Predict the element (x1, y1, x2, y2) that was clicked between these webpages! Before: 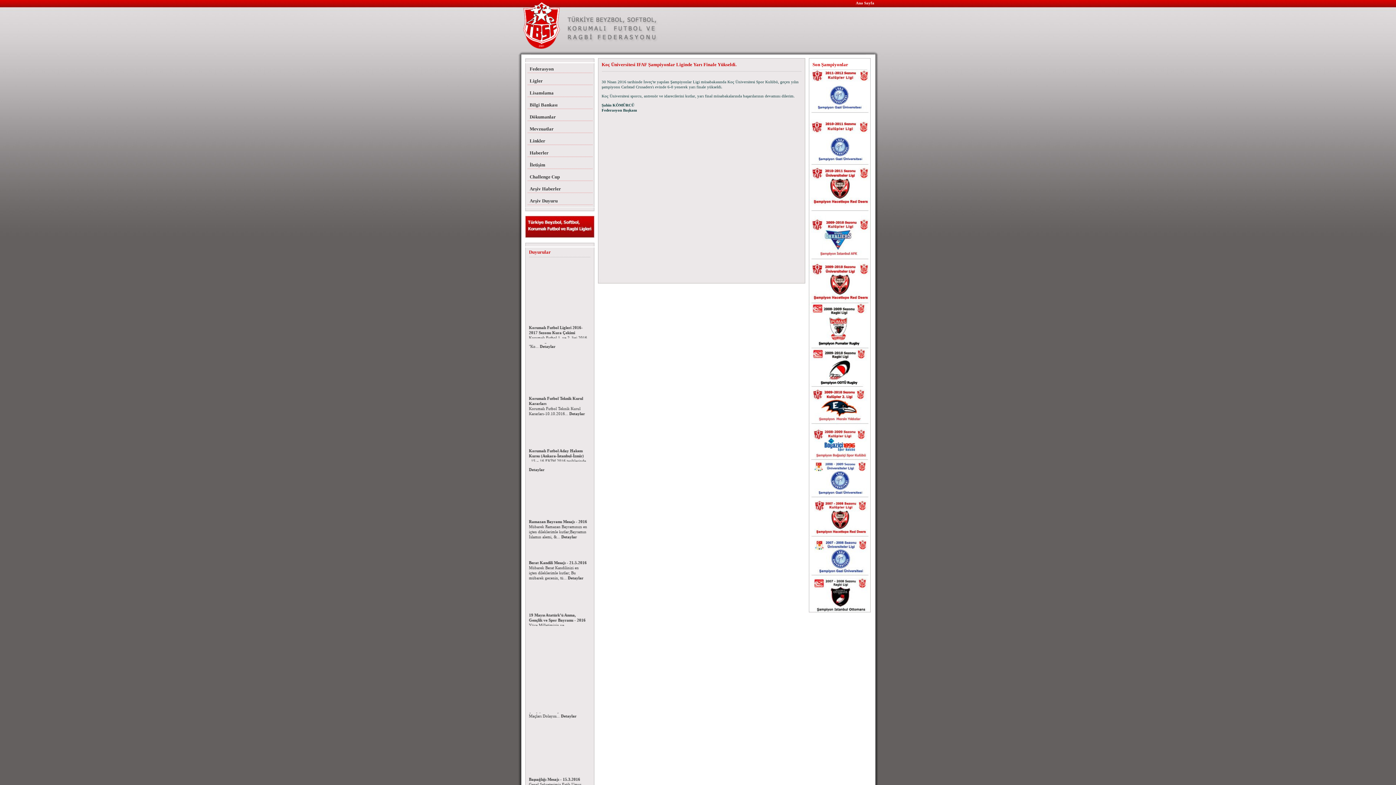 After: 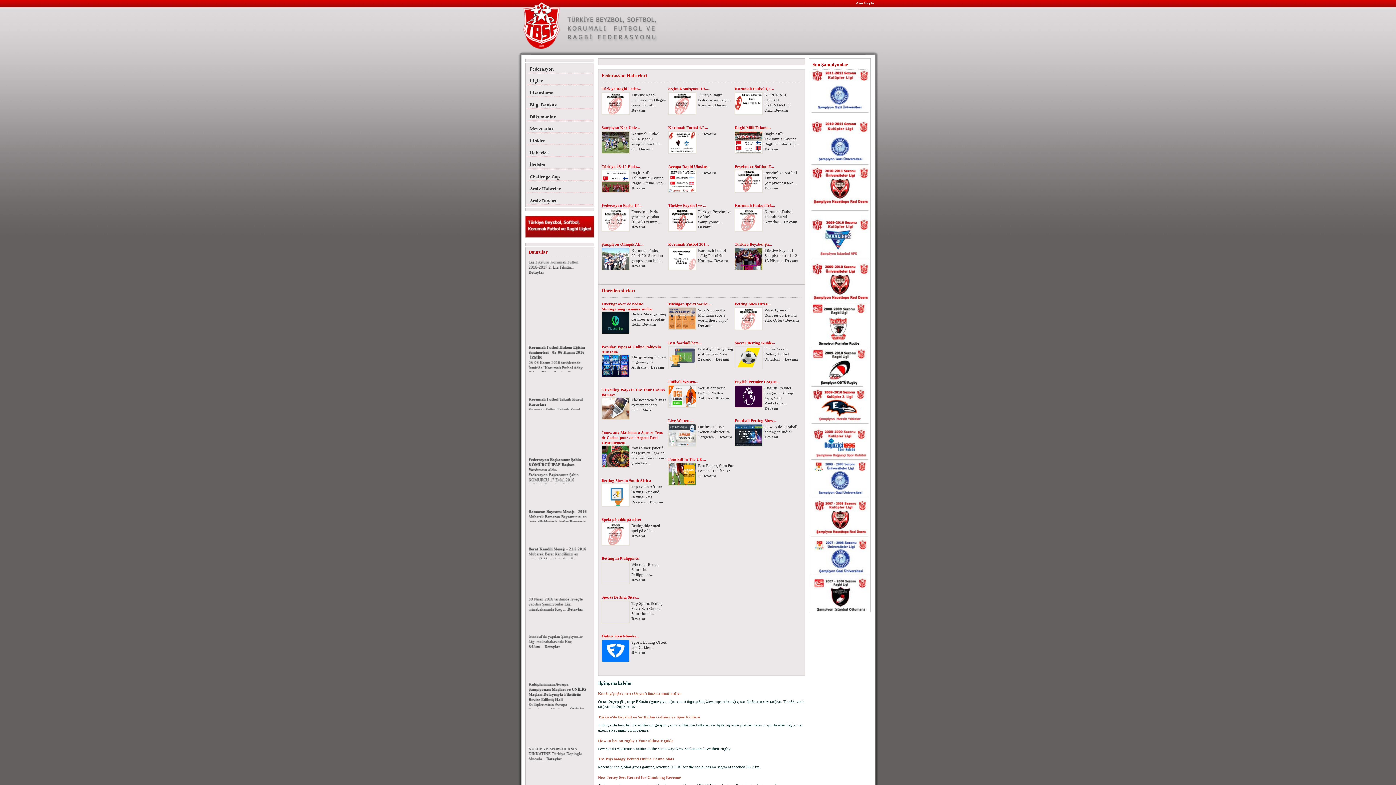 Action: bbox: (521, 45, 562, 50)